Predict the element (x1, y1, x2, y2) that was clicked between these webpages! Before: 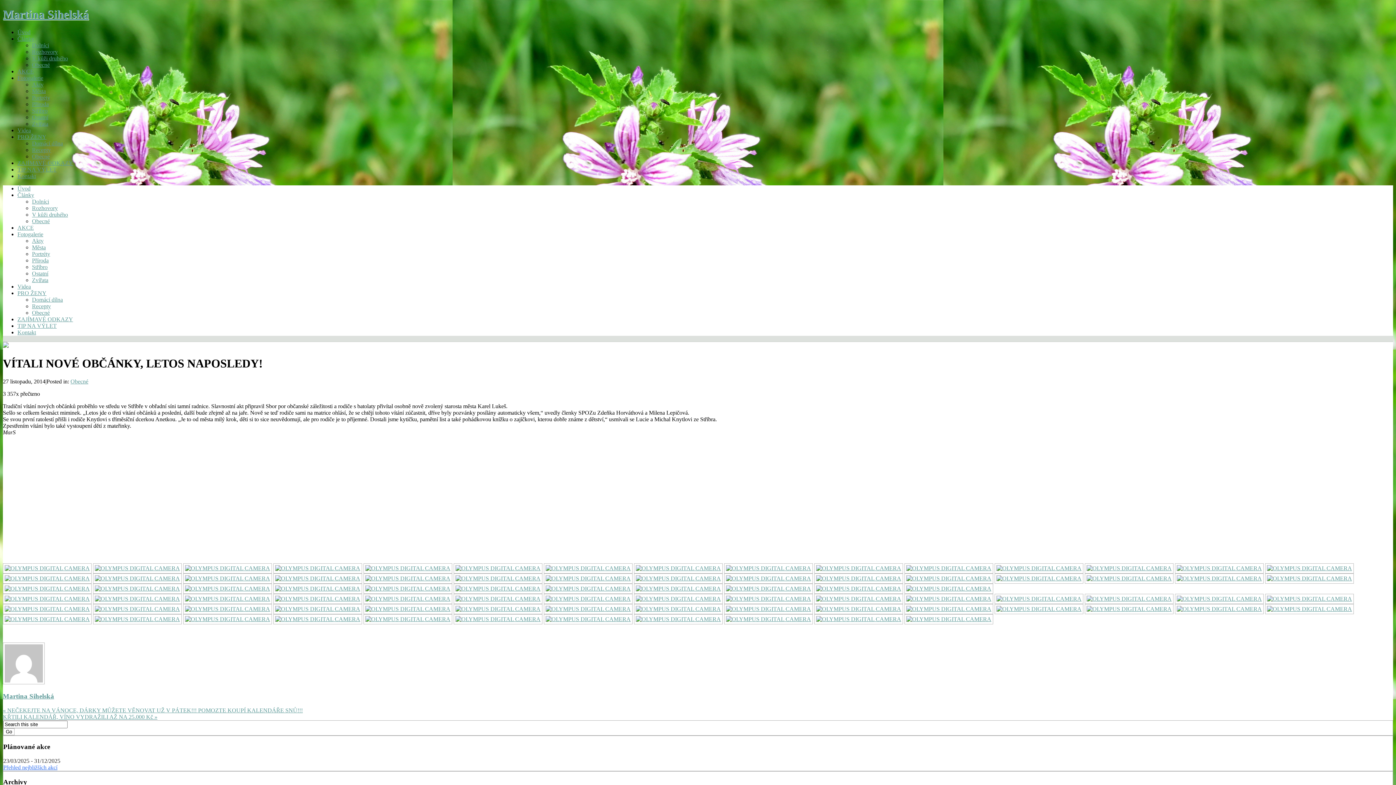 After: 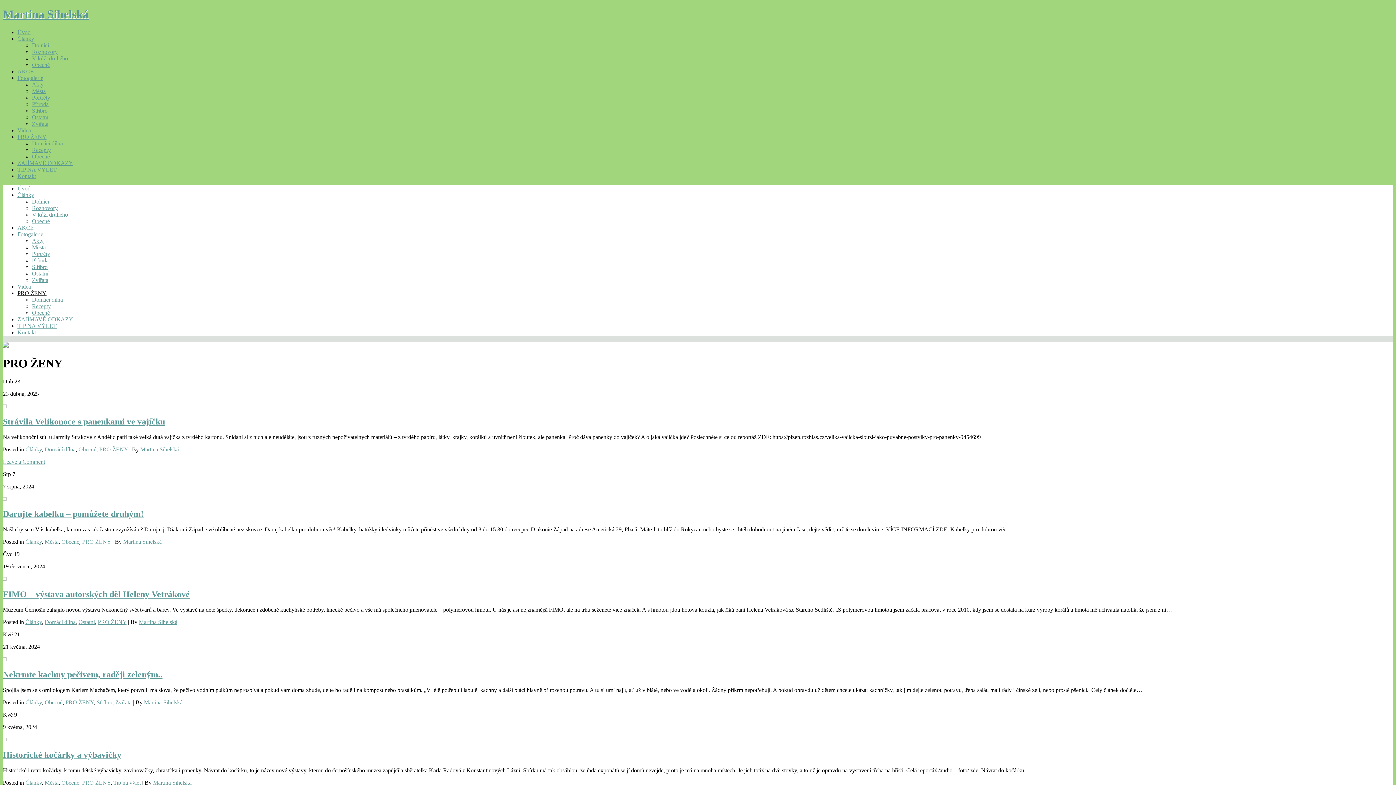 Action: label: PRO ŽENY bbox: (17, 290, 46, 296)